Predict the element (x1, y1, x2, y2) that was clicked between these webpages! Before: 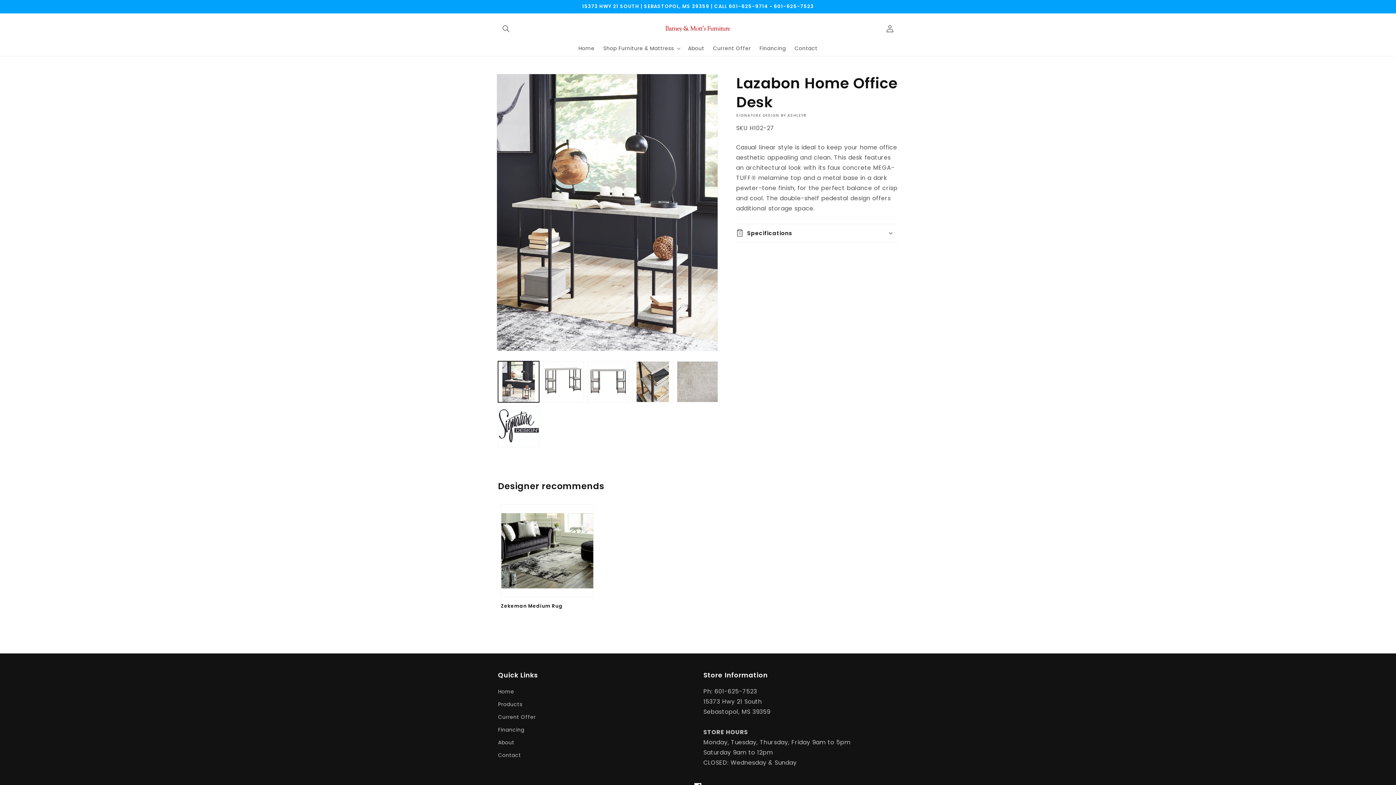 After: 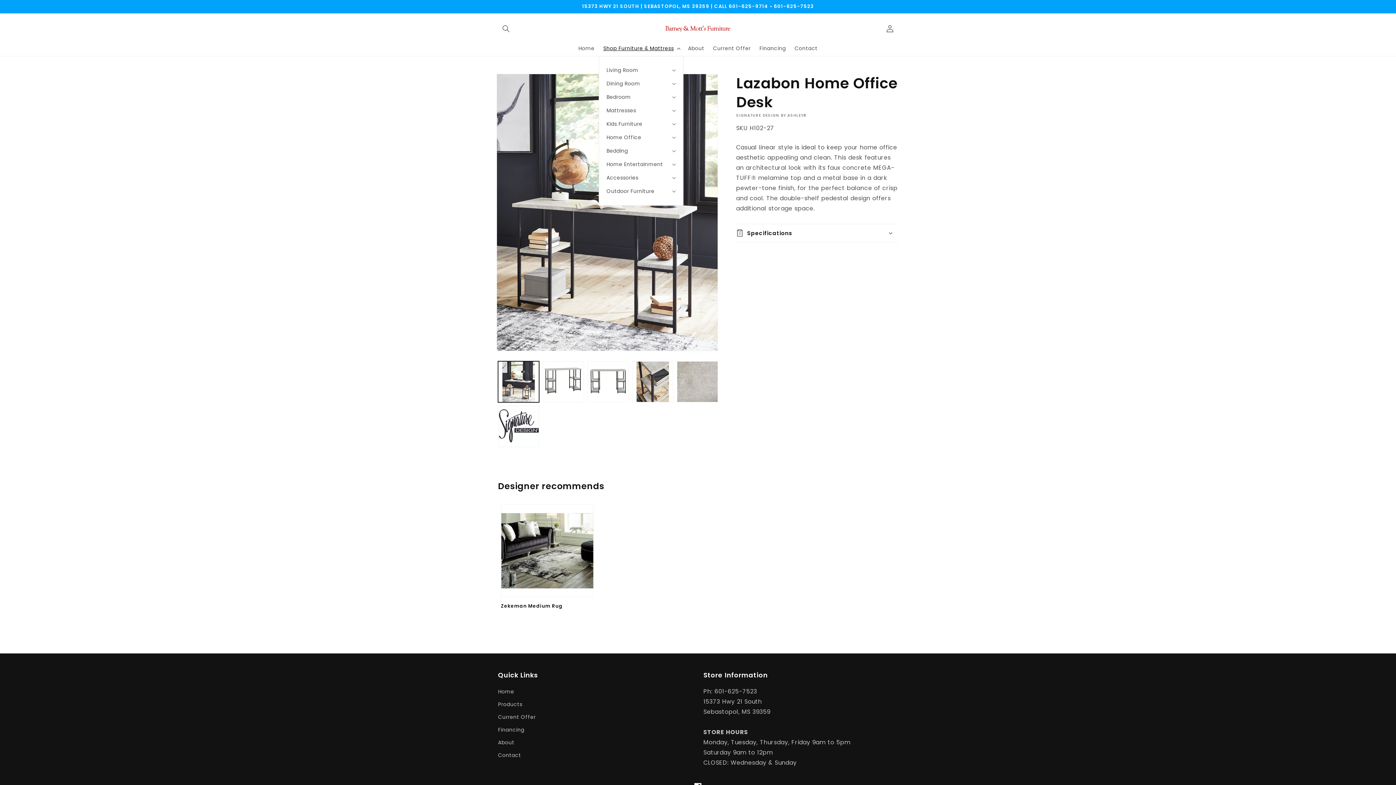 Action: bbox: (599, 40, 683, 55) label: Shop Furniture & Mattress